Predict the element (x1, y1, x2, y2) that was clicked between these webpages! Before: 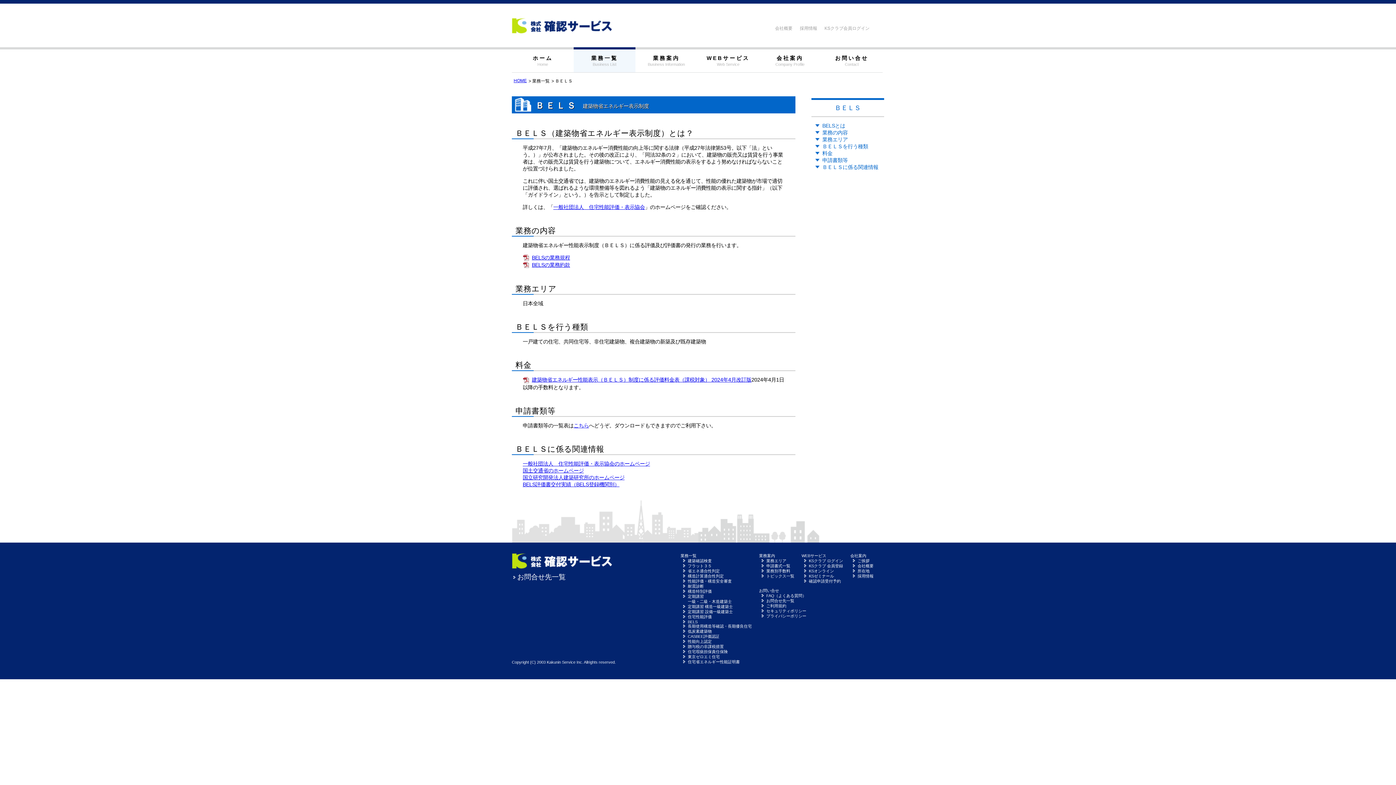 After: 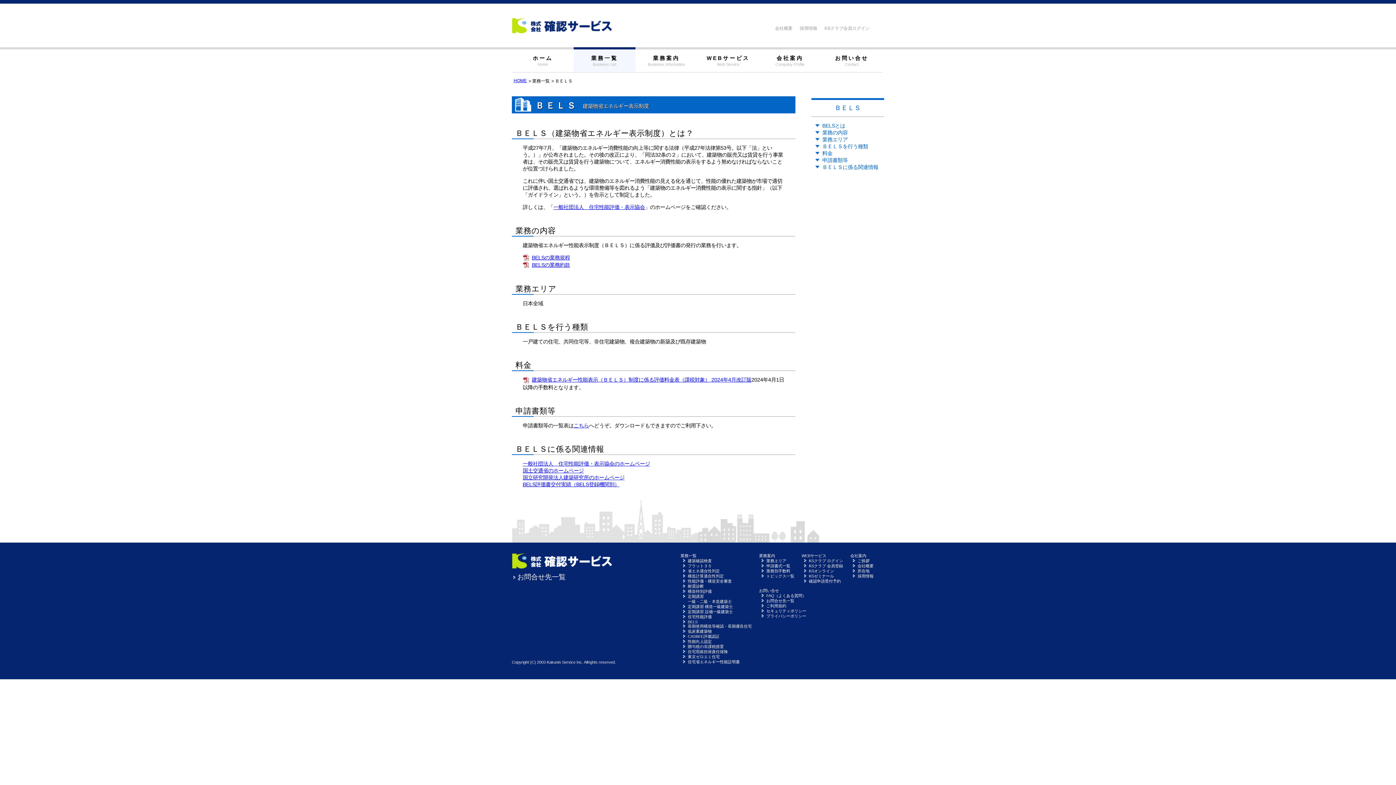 Action: label: 業務の内容 bbox: (822, 129, 880, 136)